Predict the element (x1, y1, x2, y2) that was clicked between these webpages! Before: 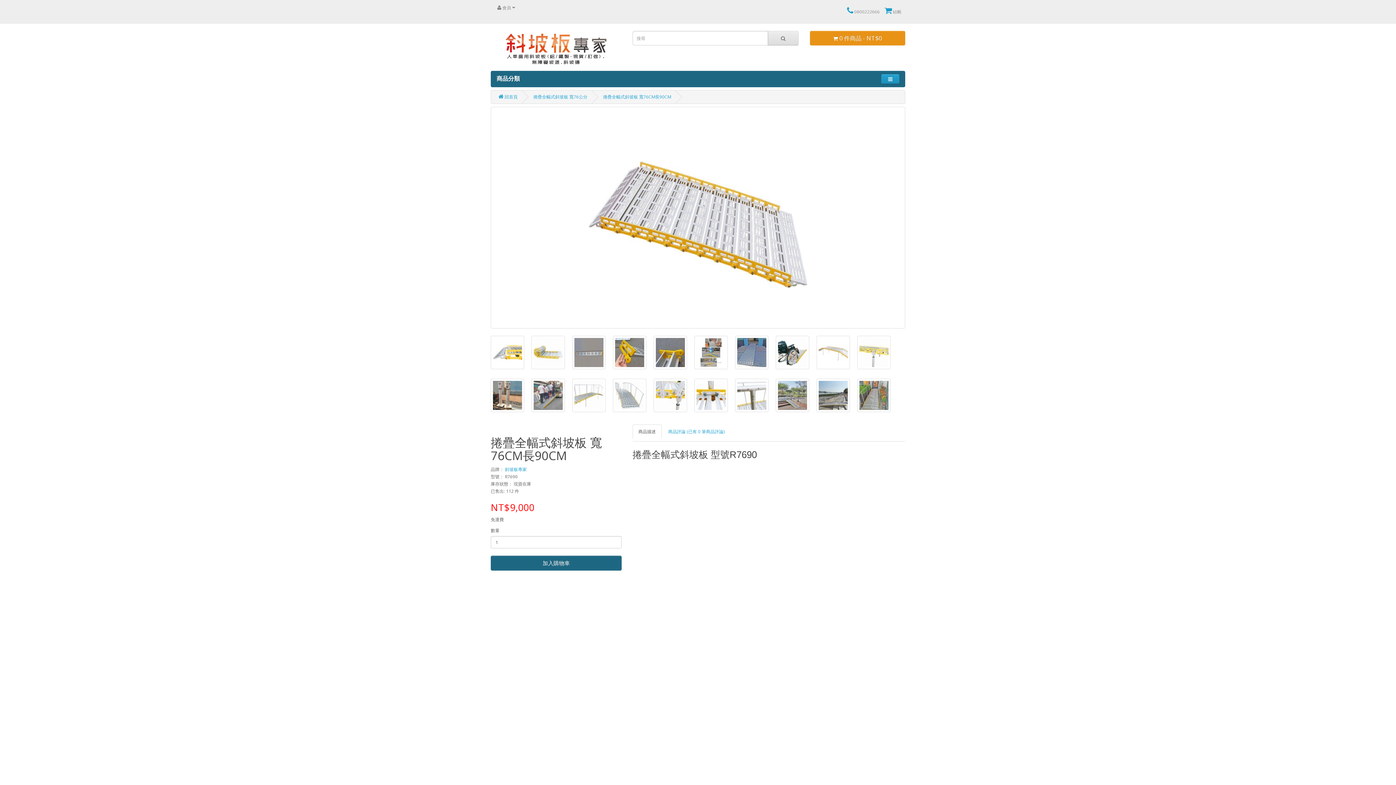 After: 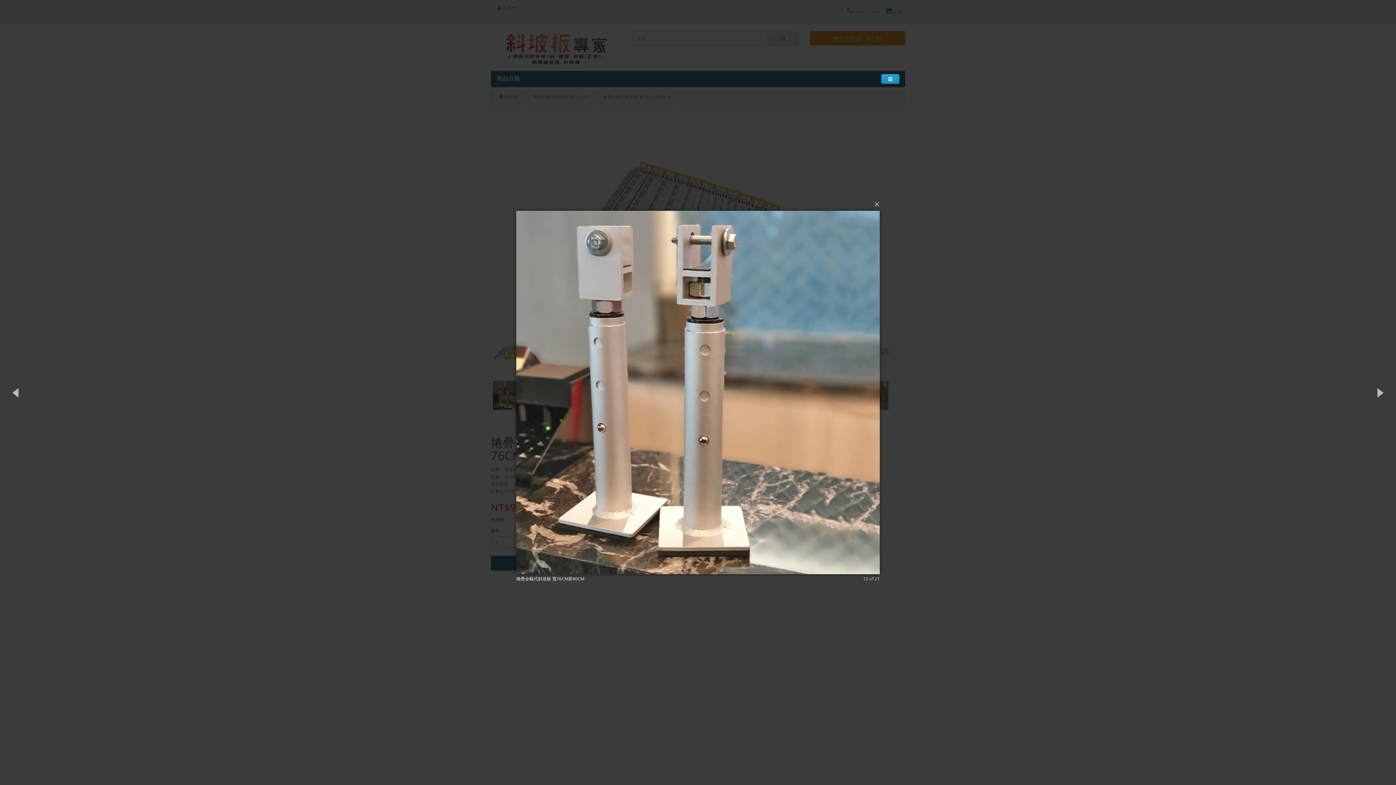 Action: bbox: (490, 379, 524, 412)